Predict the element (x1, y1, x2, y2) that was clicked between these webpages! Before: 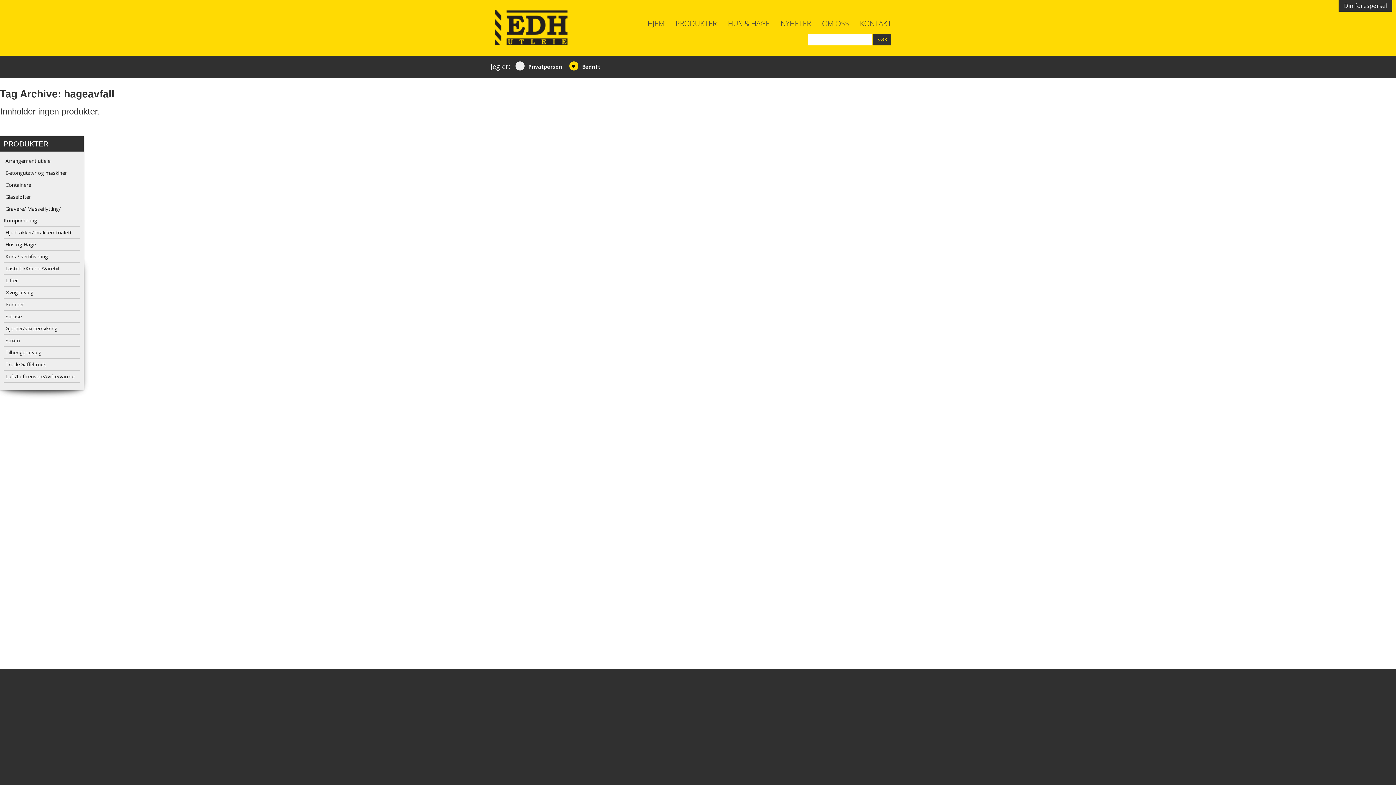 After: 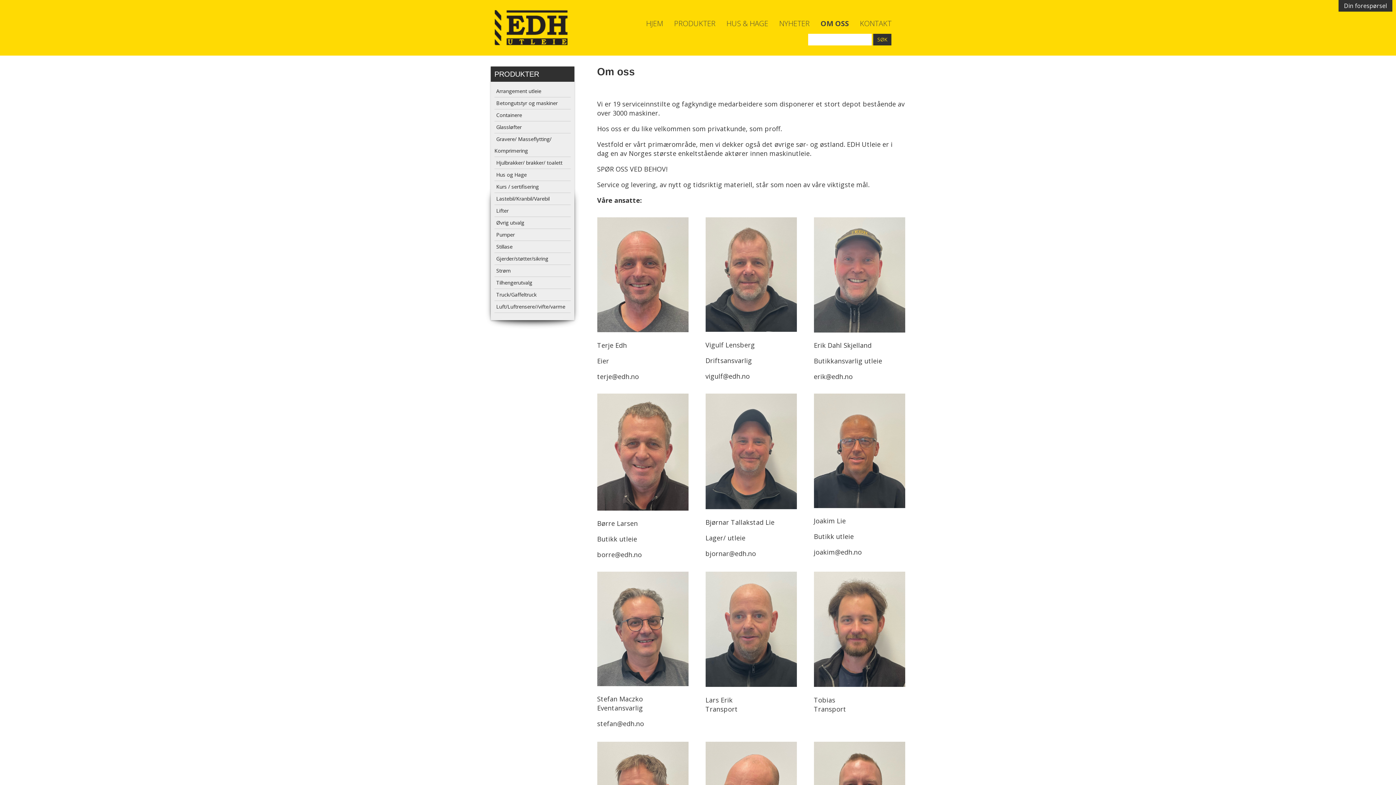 Action: bbox: (816, 14, 854, 32) label: OM OSS